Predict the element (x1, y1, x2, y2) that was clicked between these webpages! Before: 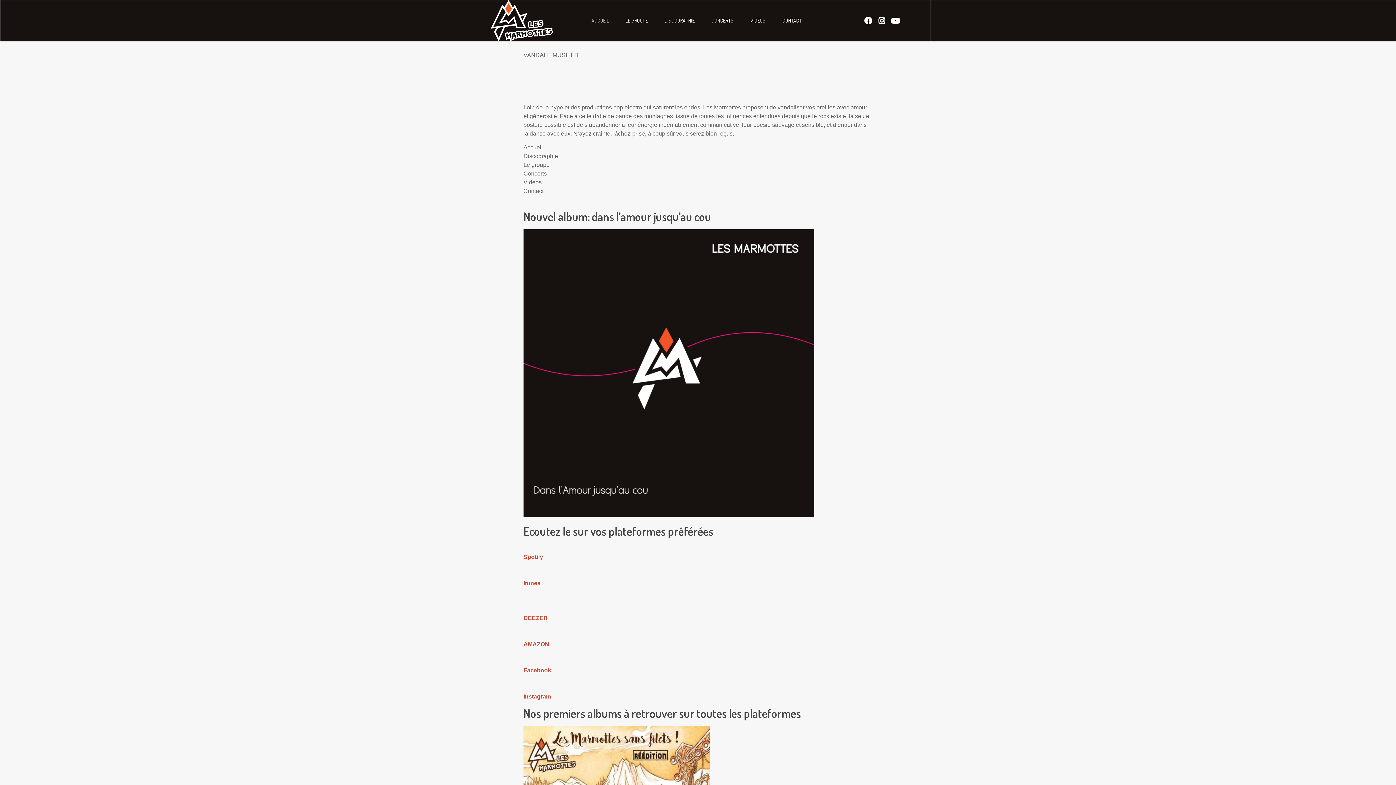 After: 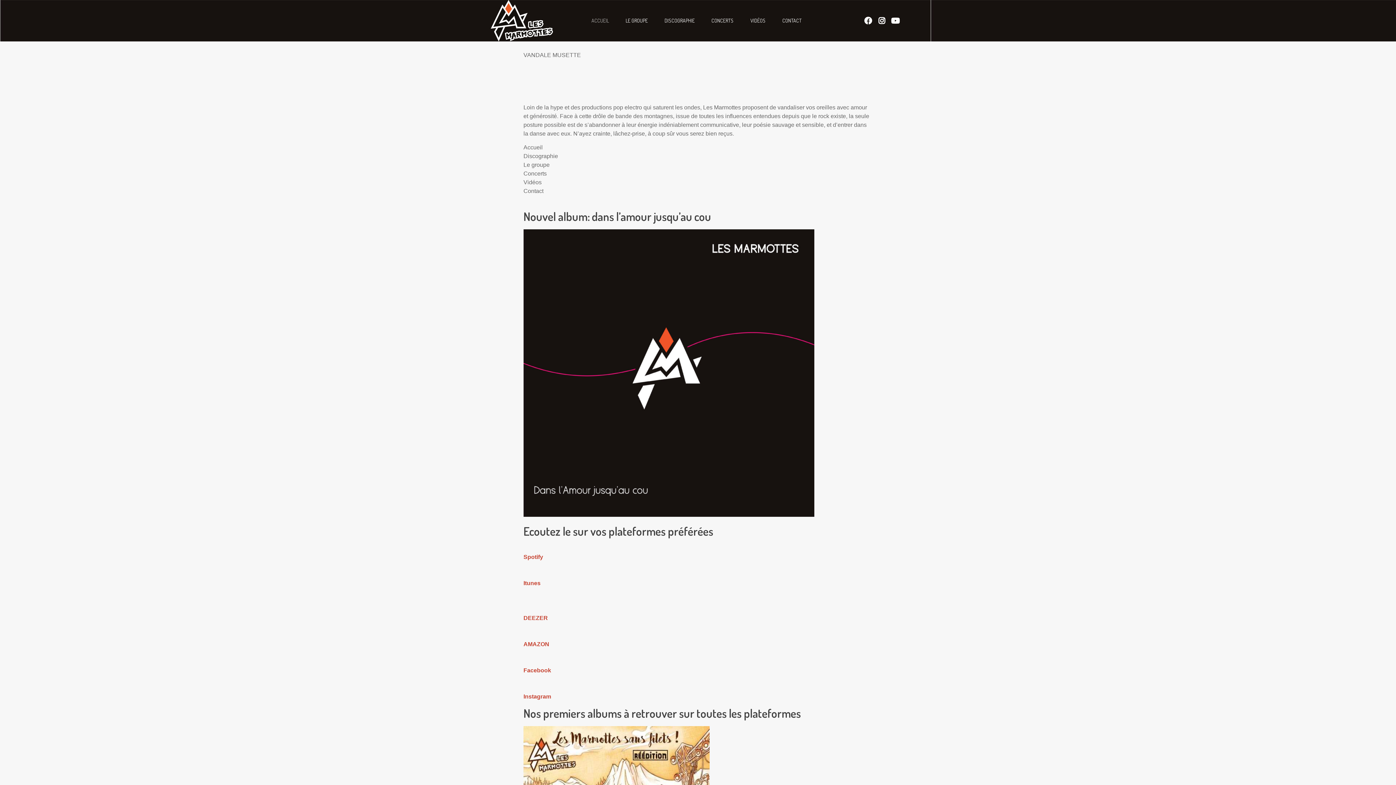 Action: label: 
Facebook
 bbox: (523, 667, 551, 673)